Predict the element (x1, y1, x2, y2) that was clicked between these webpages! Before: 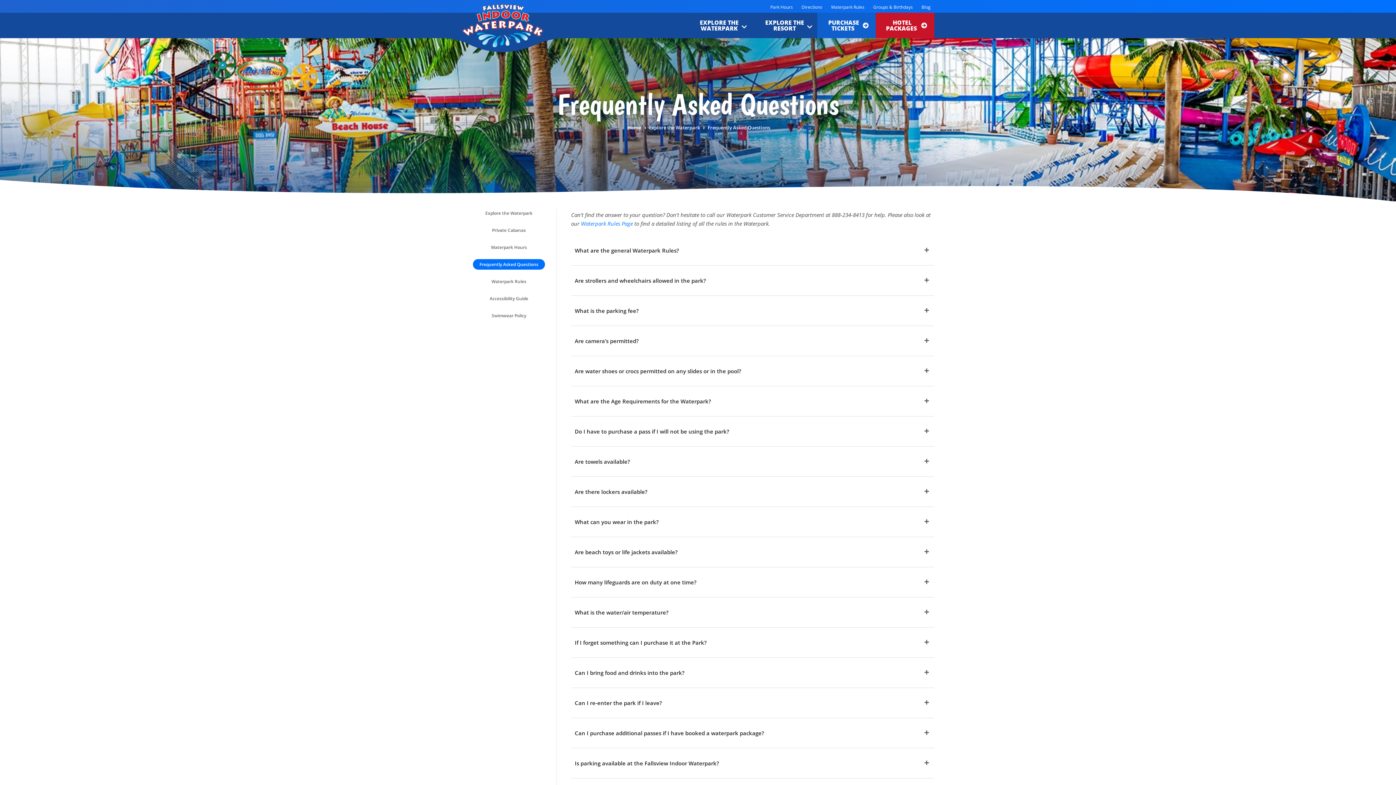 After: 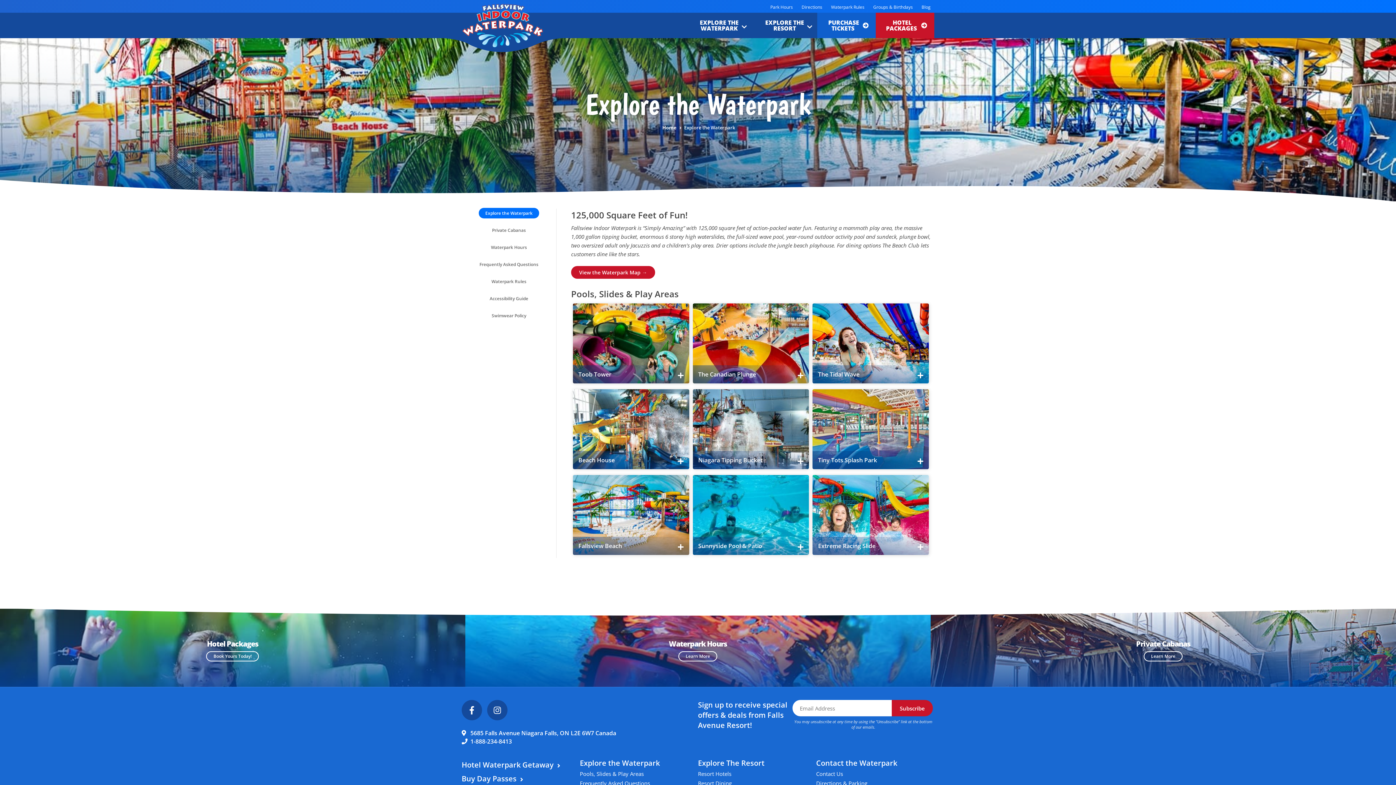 Action: bbox: (648, 124, 700, 130) label:  Explore the Waterpark